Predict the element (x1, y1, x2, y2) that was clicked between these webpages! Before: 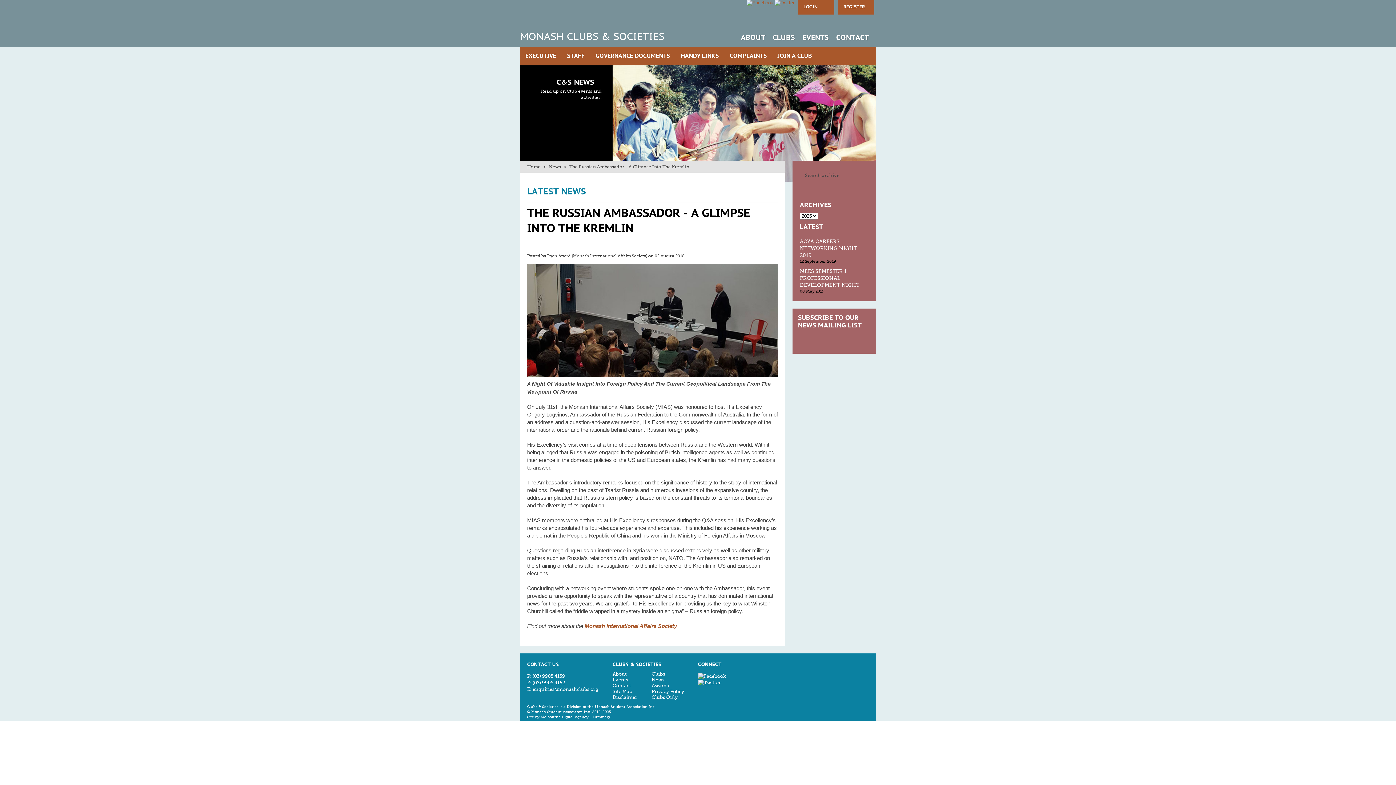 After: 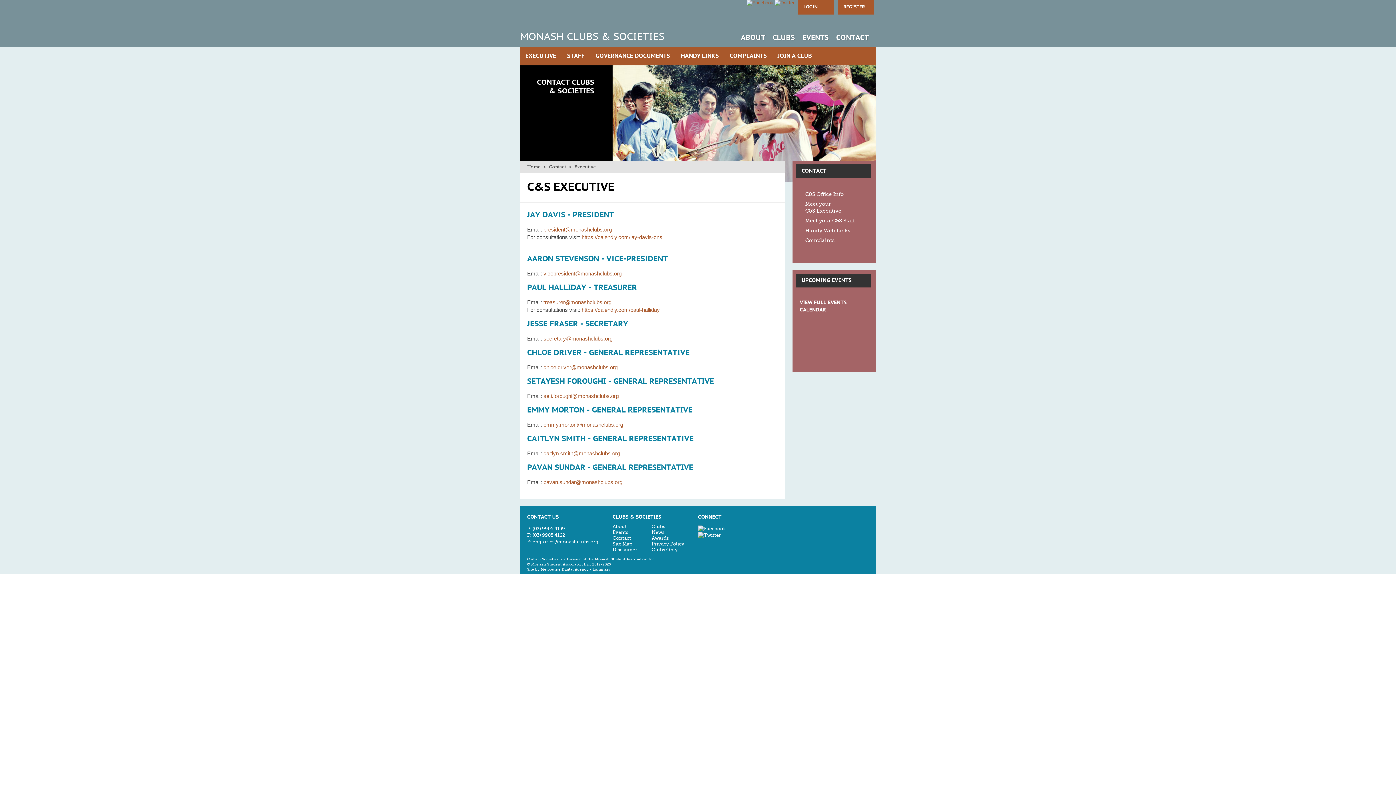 Action: label: EXECUTIVE bbox: (520, 47, 561, 65)